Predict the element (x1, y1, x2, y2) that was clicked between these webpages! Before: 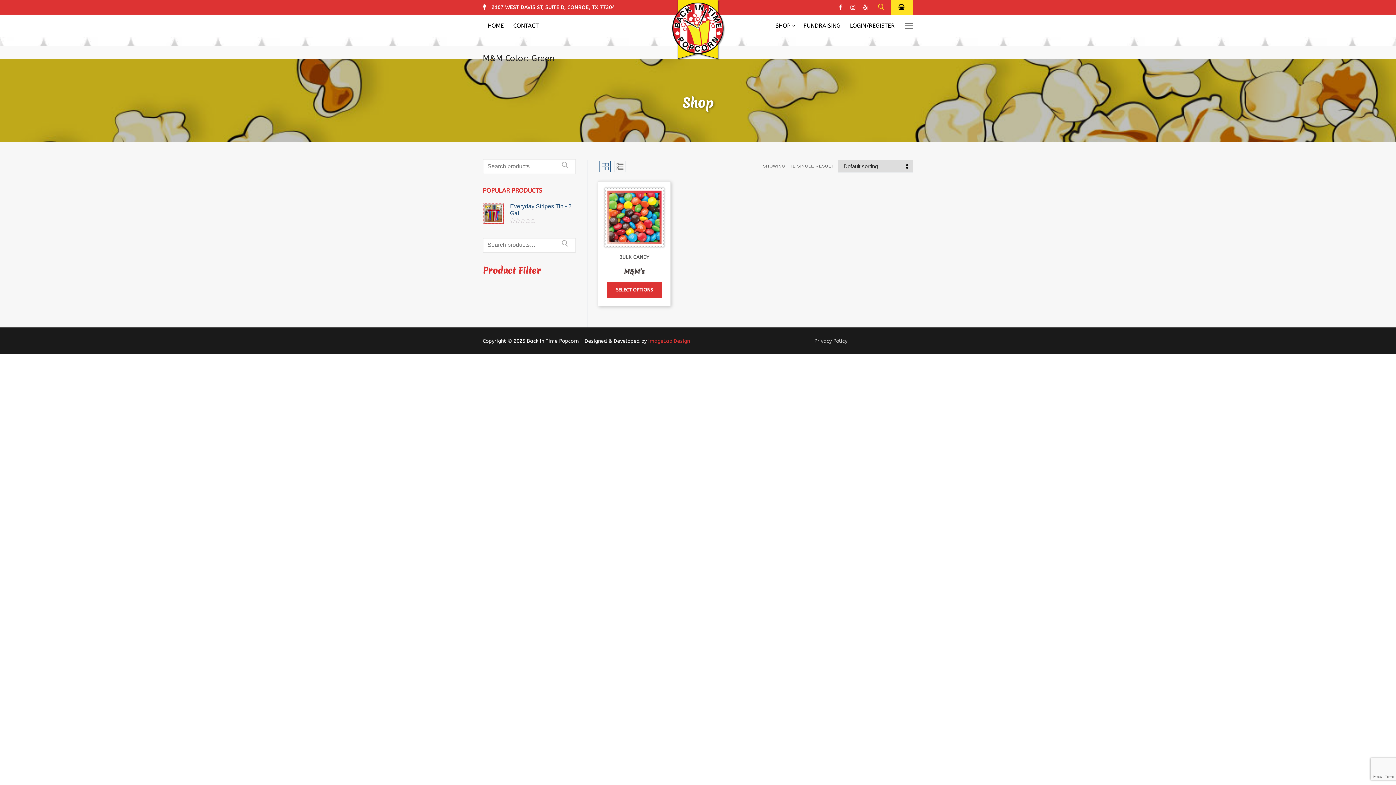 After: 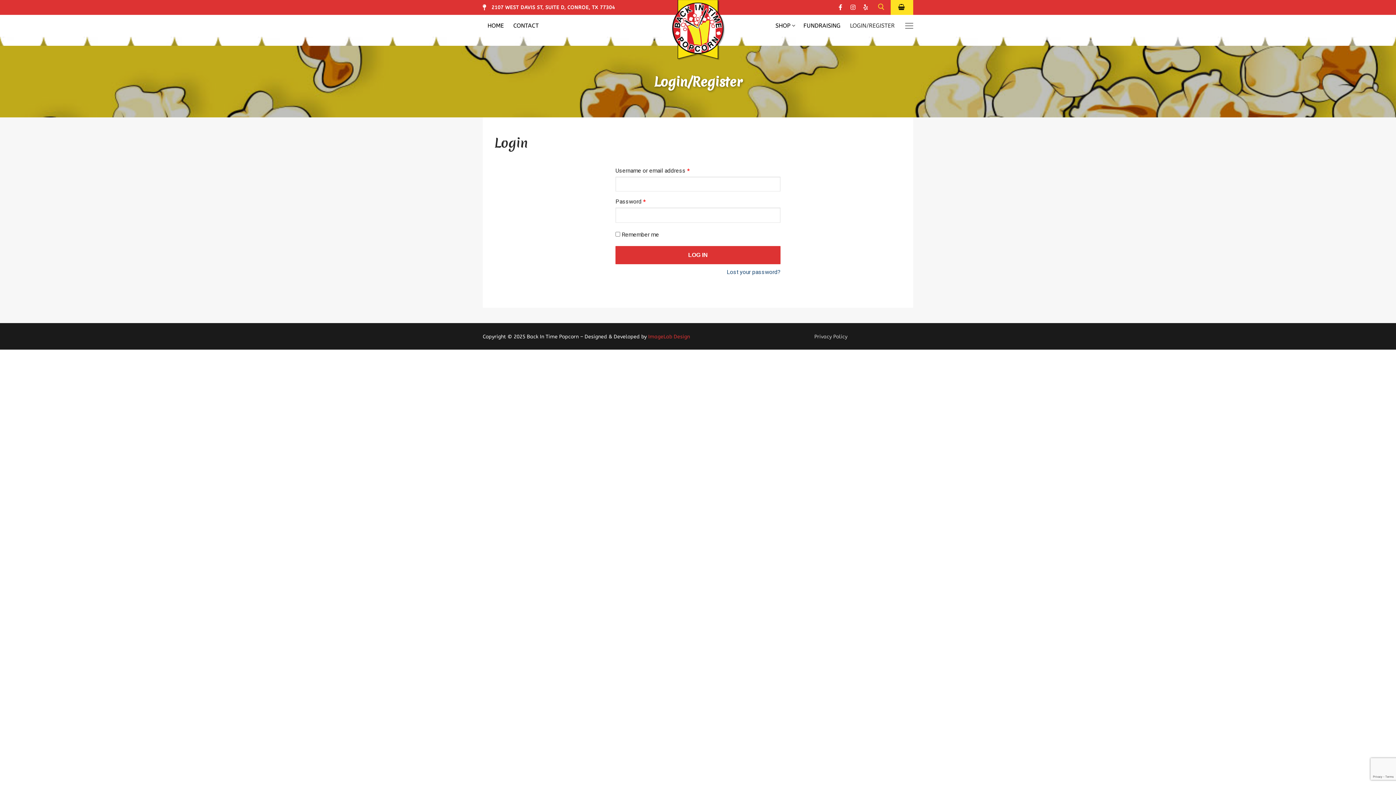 Action: label: LOGIN/REGISTER bbox: (845, 18, 899, 33)